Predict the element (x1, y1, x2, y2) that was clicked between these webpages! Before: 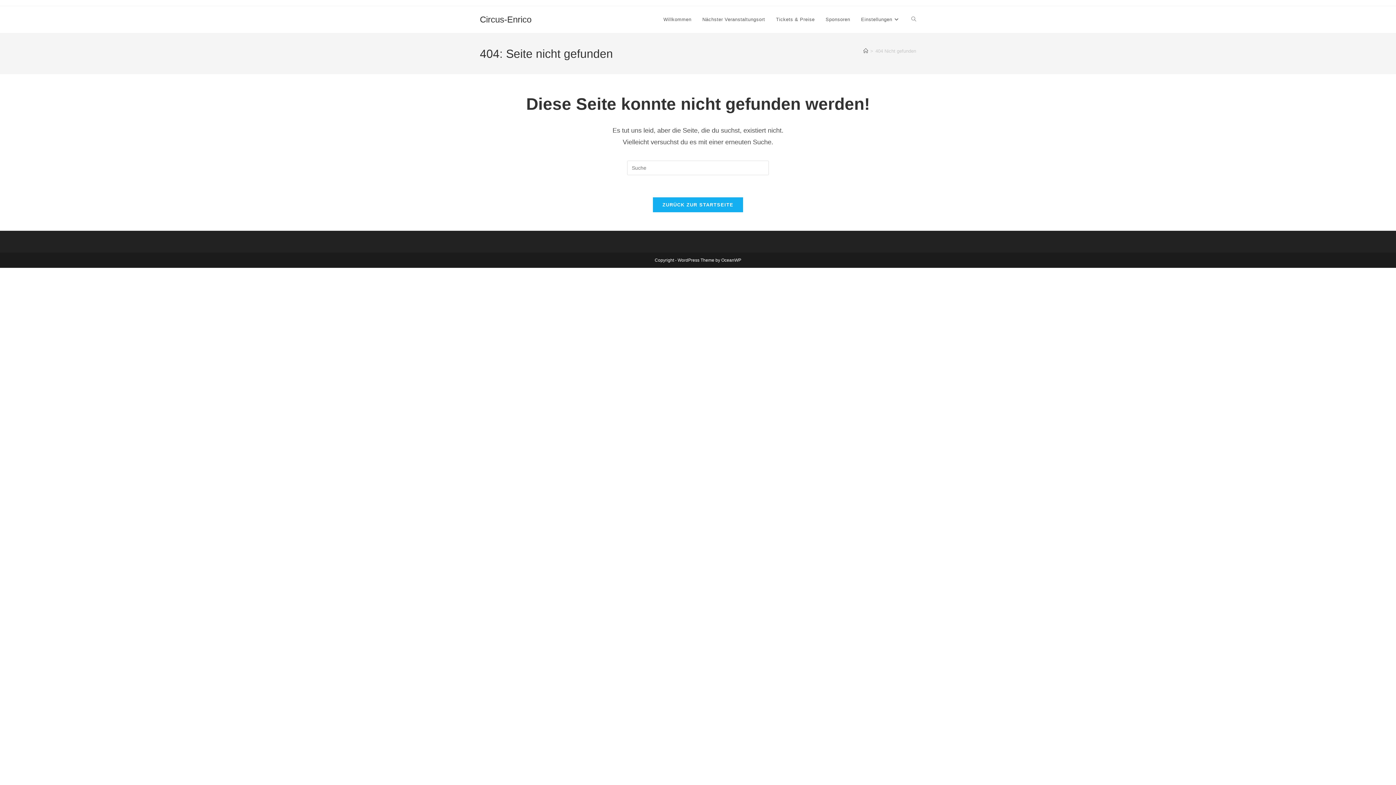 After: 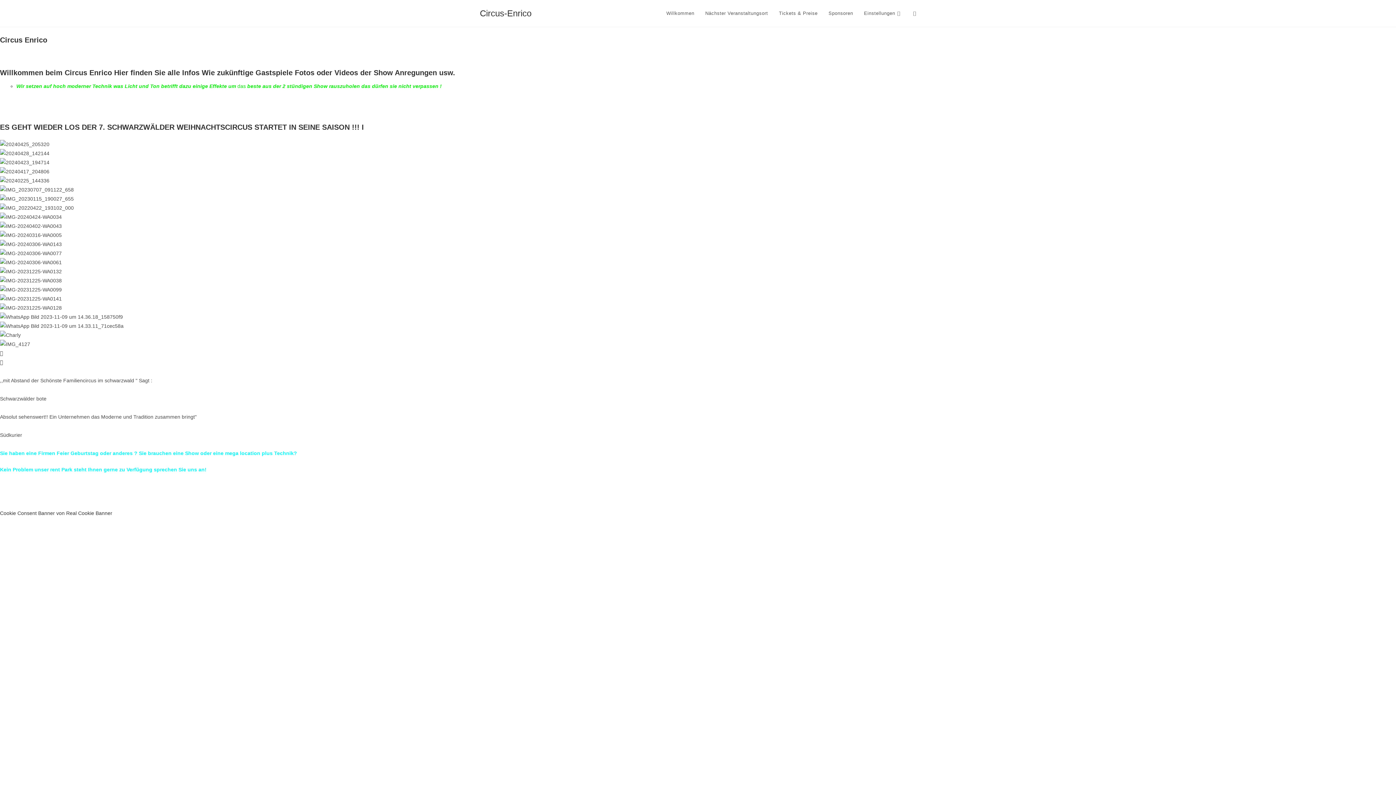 Action: label: Circus-Enrico bbox: (480, 14, 531, 24)